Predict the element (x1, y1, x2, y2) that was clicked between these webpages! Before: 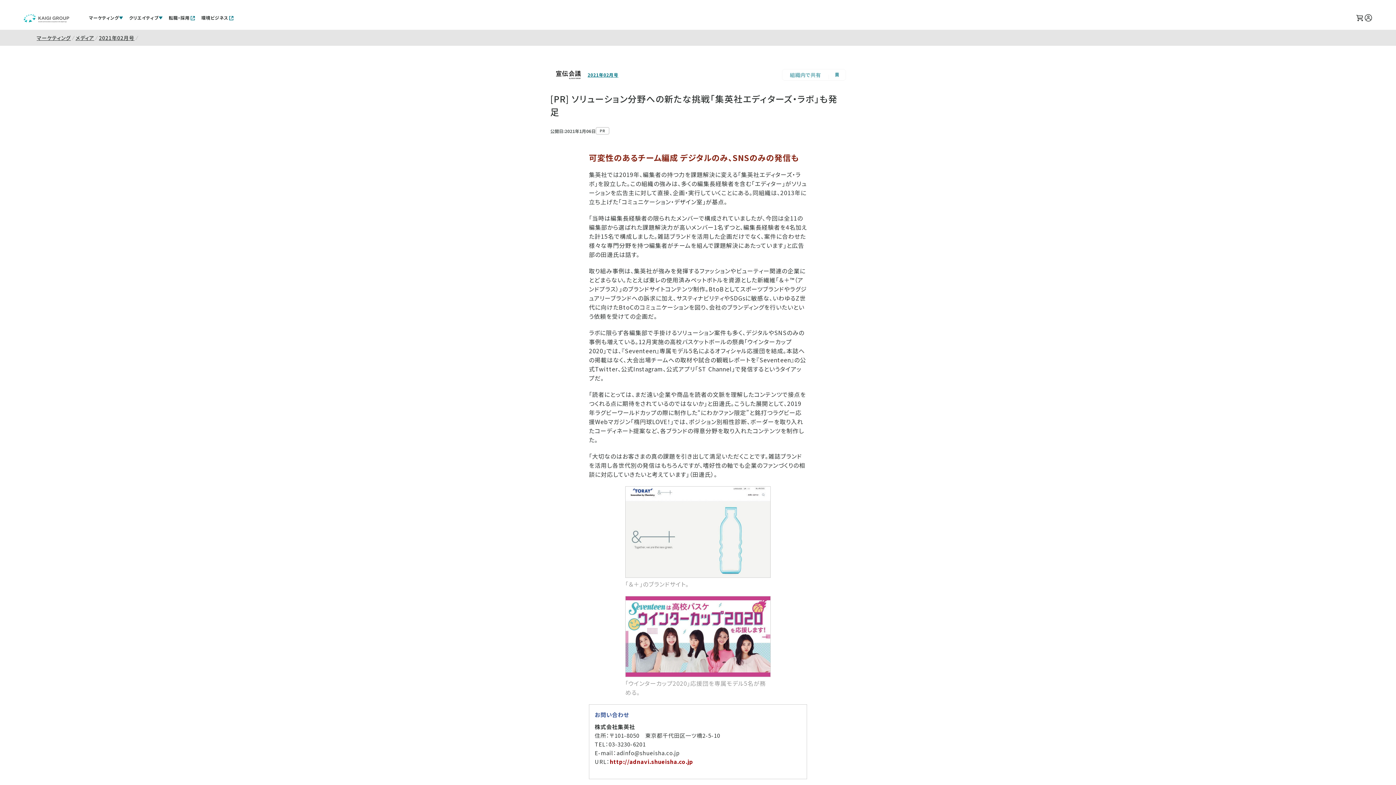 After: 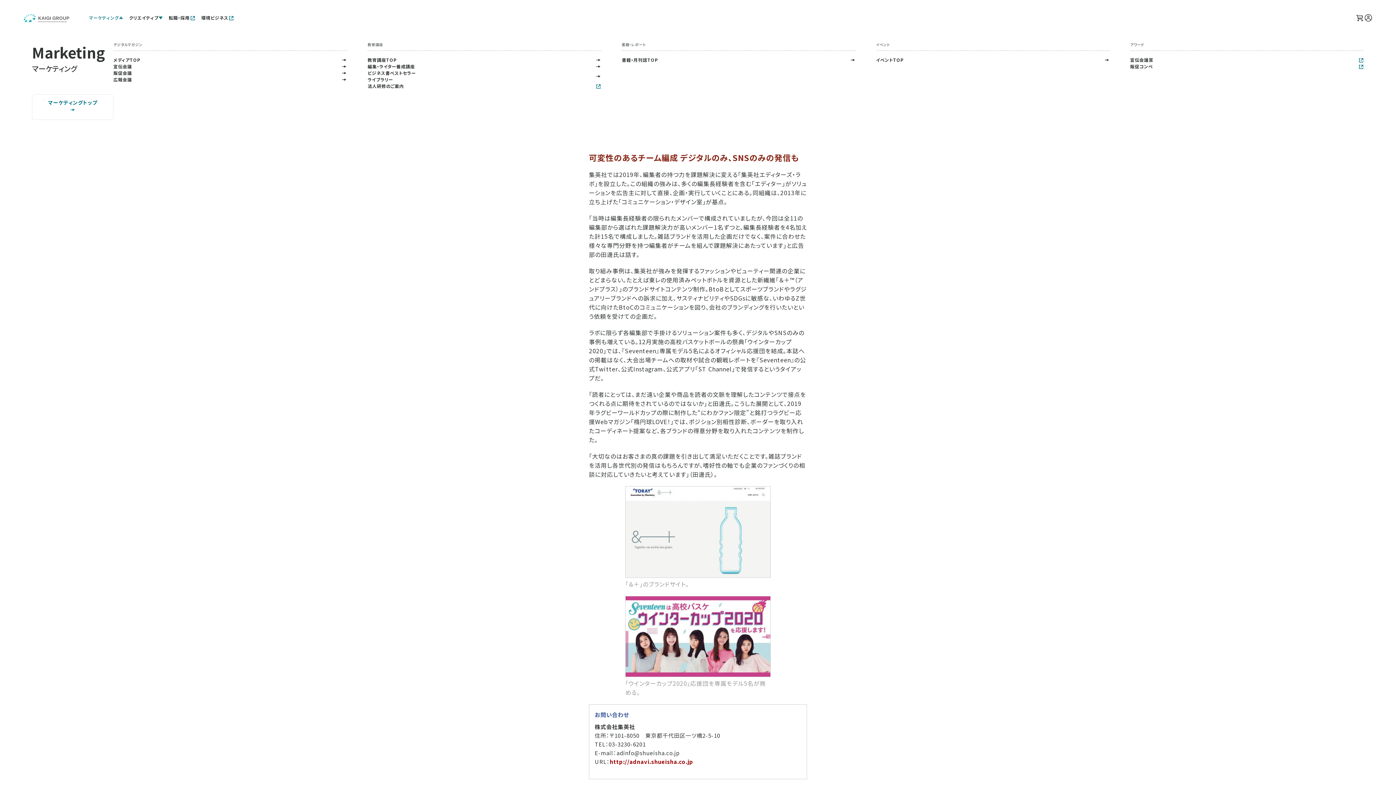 Action: bbox: (86, 11, 126, 24) label: マーケティング